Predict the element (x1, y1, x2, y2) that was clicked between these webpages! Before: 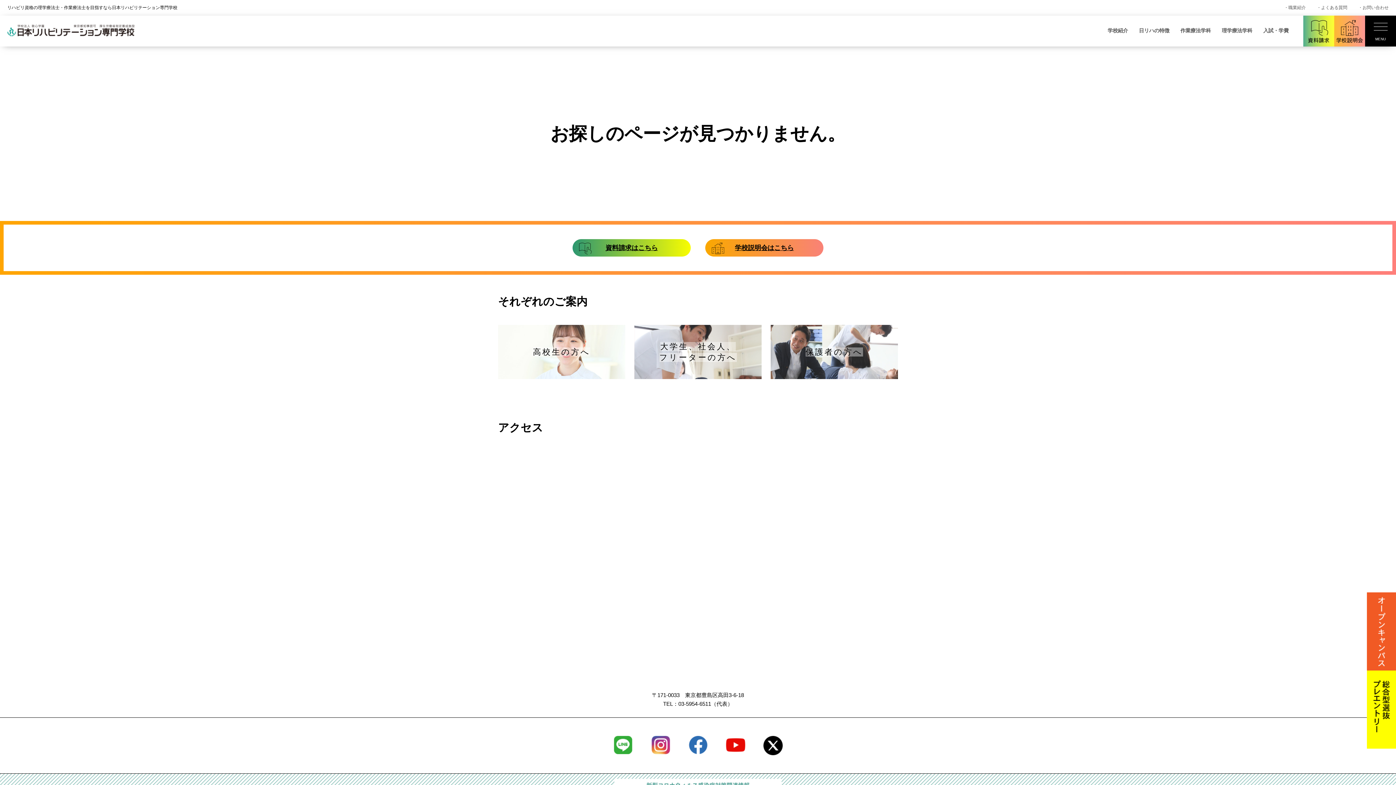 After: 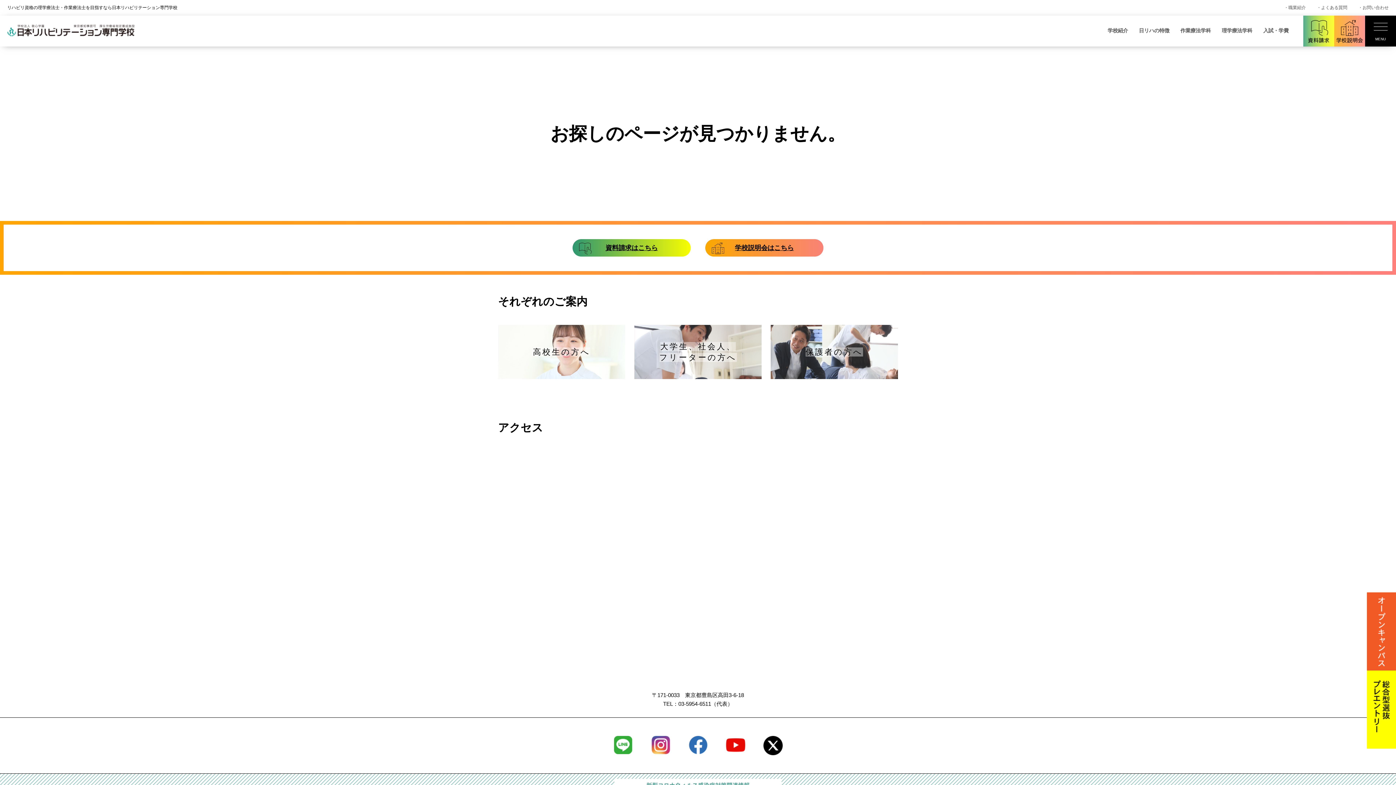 Action: bbox: (651, 747, 670, 753)